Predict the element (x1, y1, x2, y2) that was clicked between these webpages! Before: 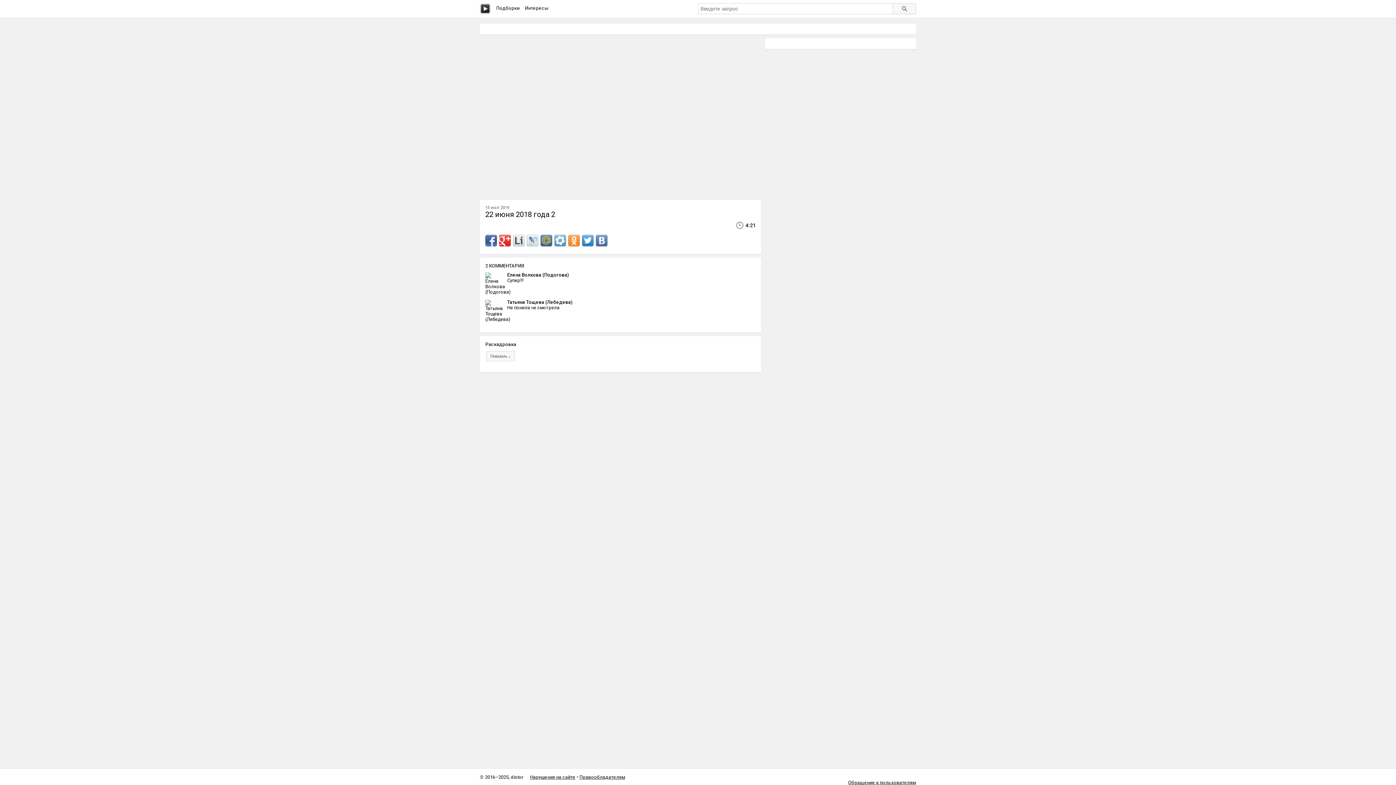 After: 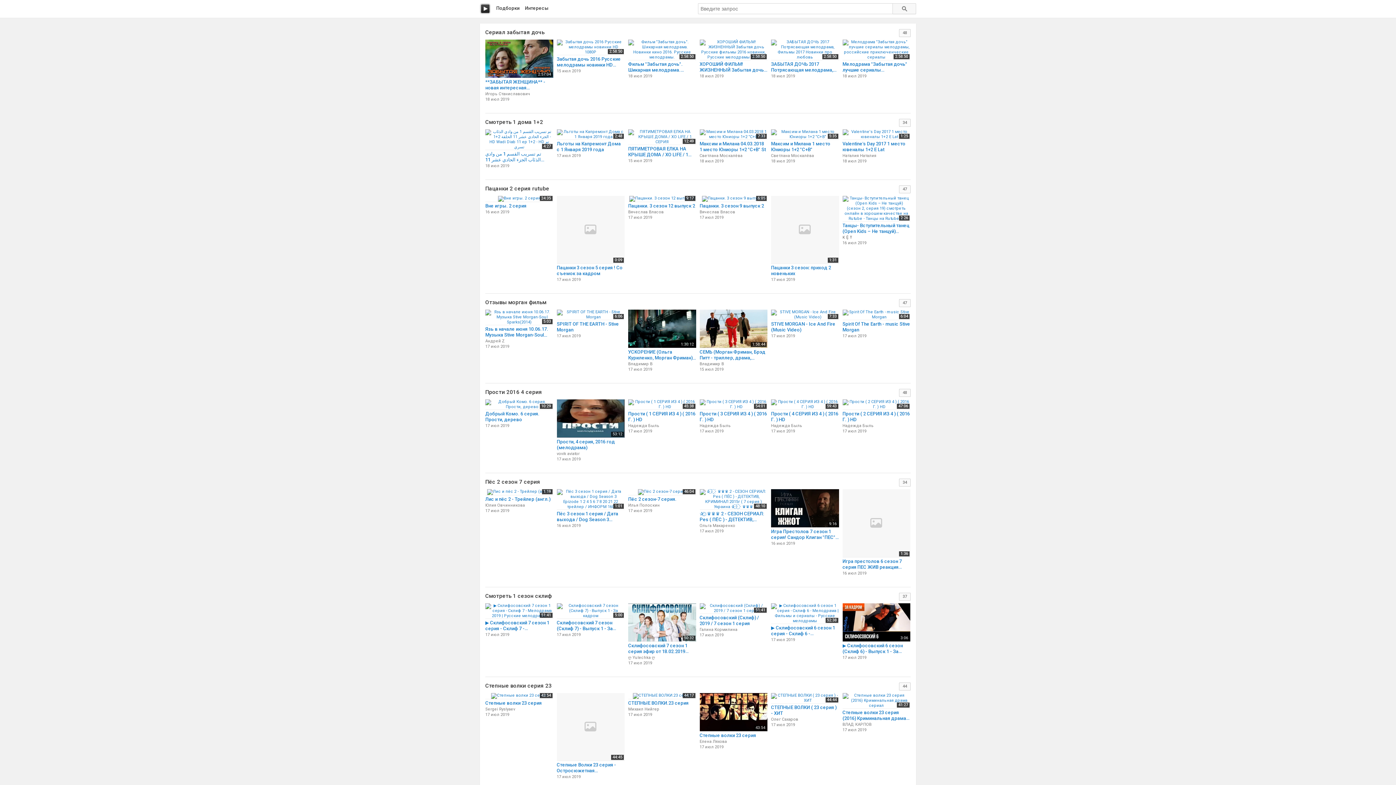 Action: bbox: (893, 3, 916, 14)